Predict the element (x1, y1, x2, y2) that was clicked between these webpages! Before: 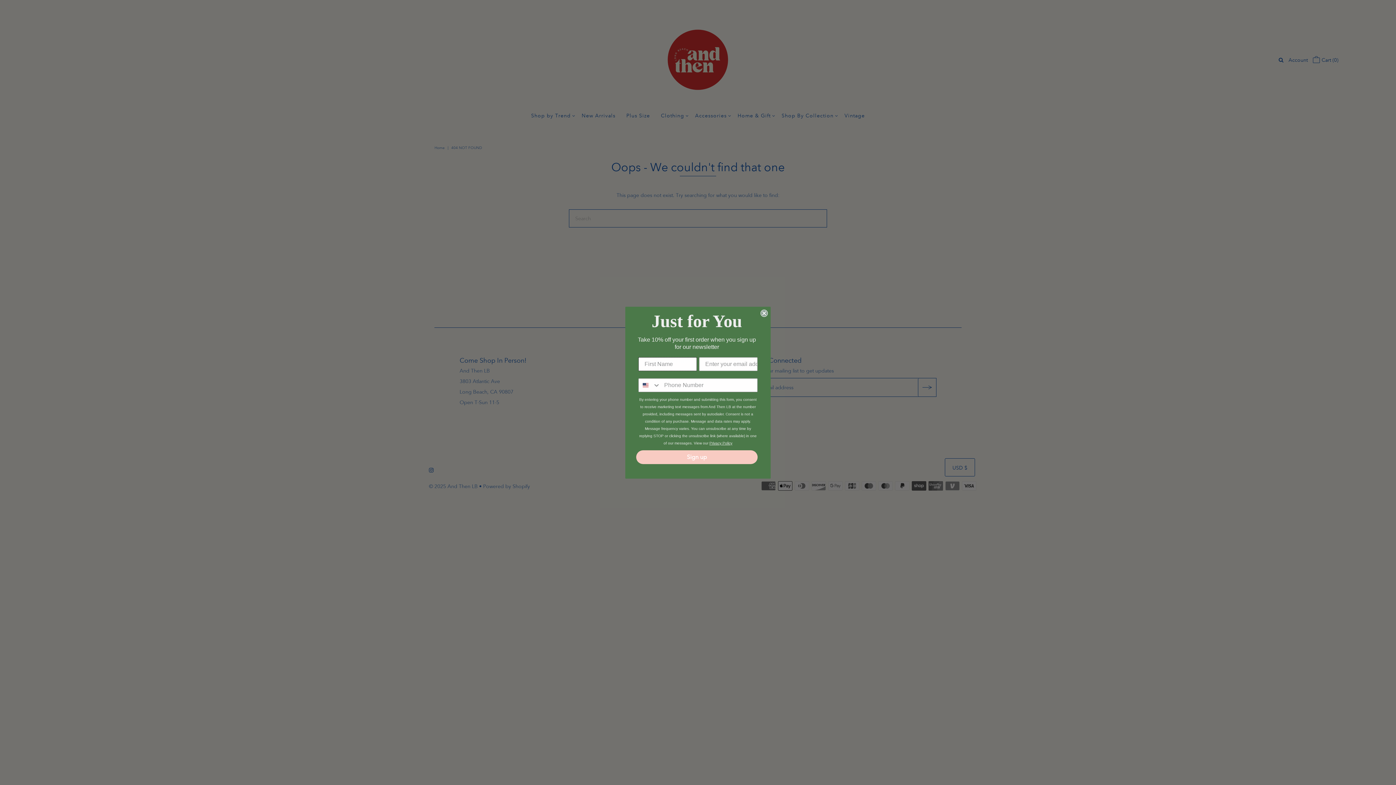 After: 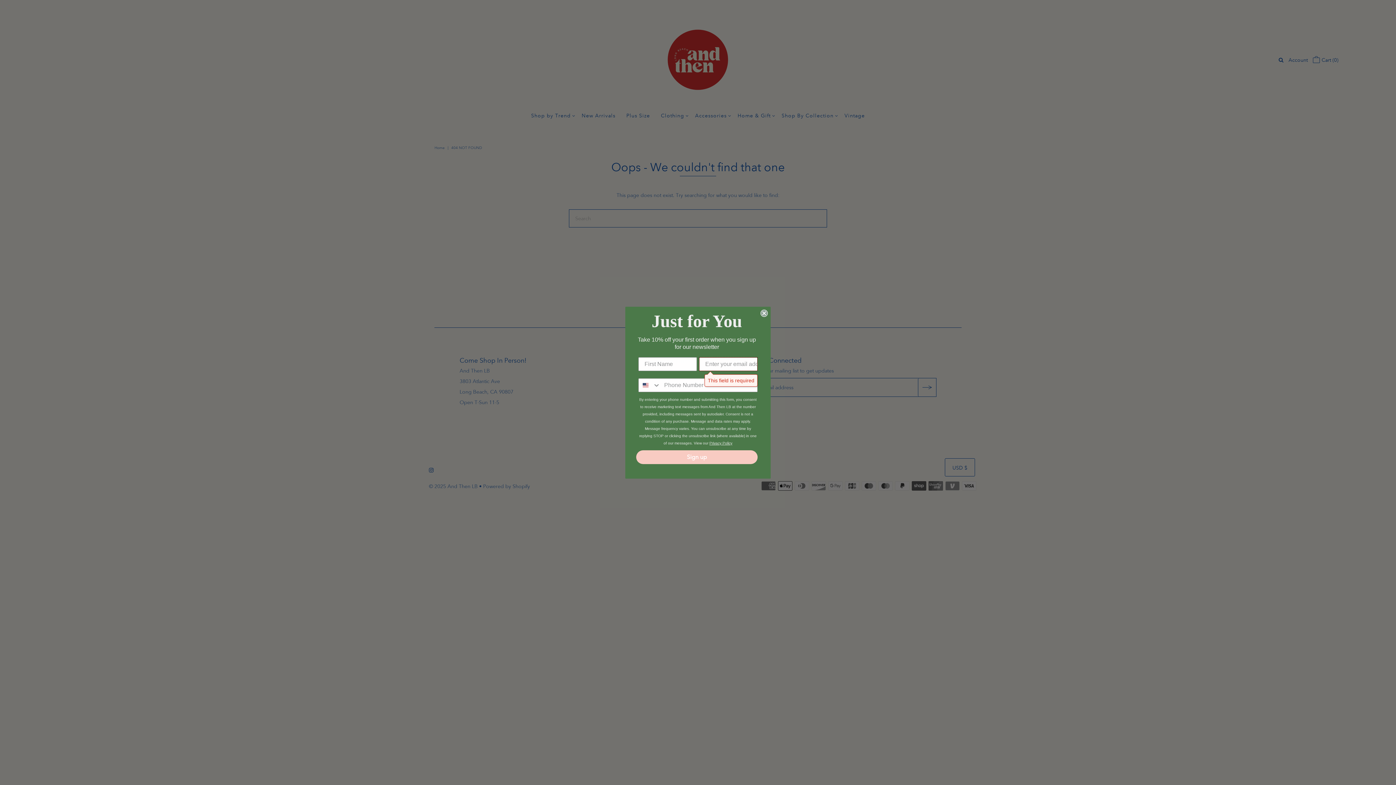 Action: label: Sign up bbox: (636, 450, 757, 464)